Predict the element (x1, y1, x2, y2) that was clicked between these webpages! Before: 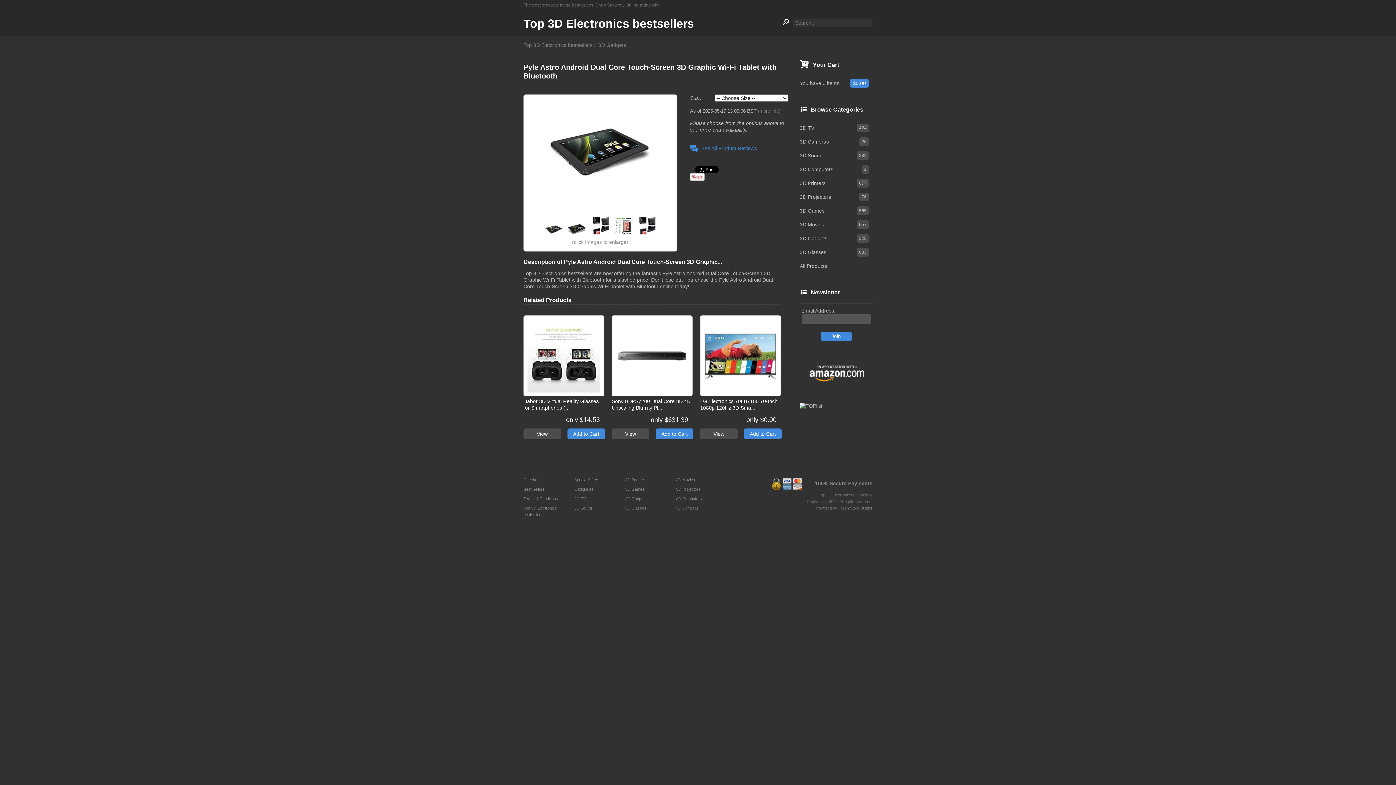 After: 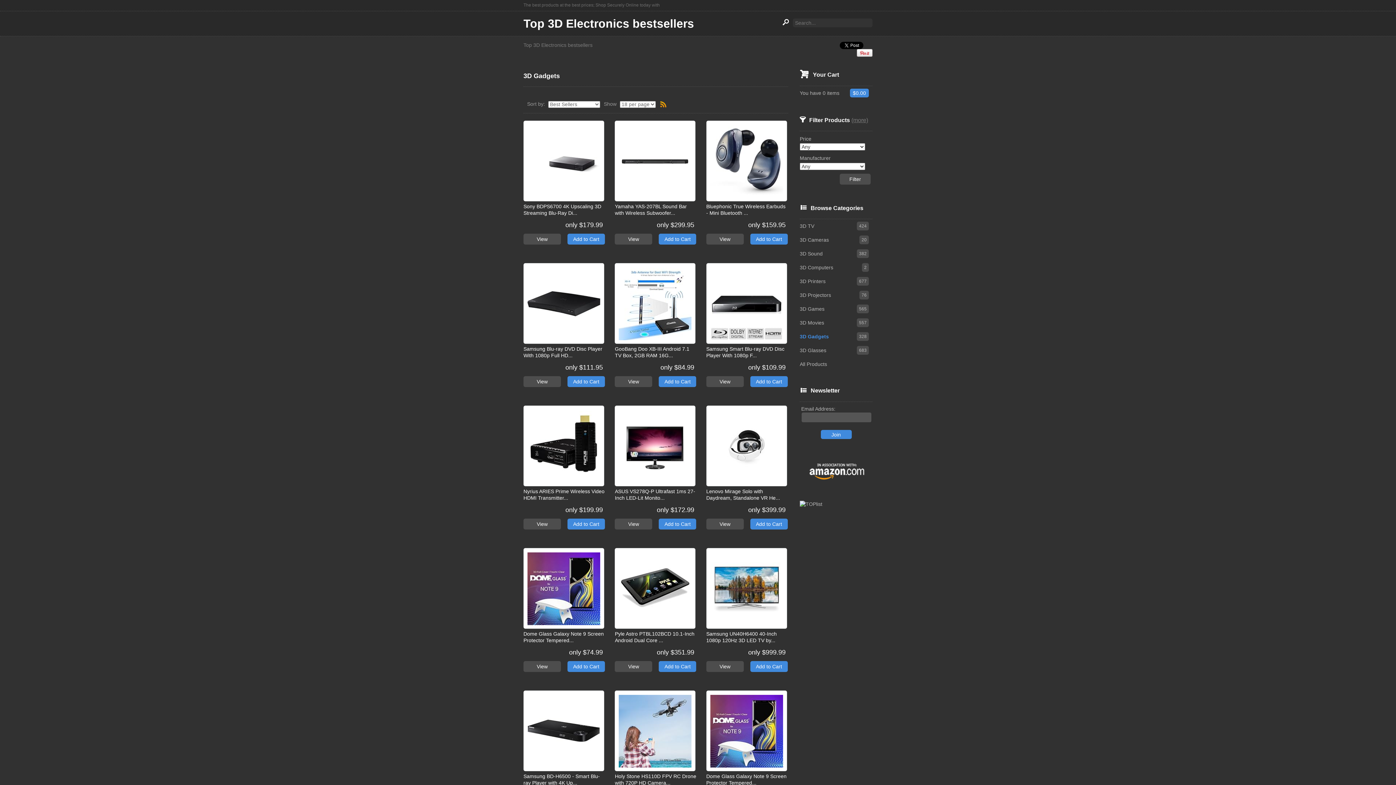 Action: label: 3D Gadgets bbox: (625, 496, 646, 501)